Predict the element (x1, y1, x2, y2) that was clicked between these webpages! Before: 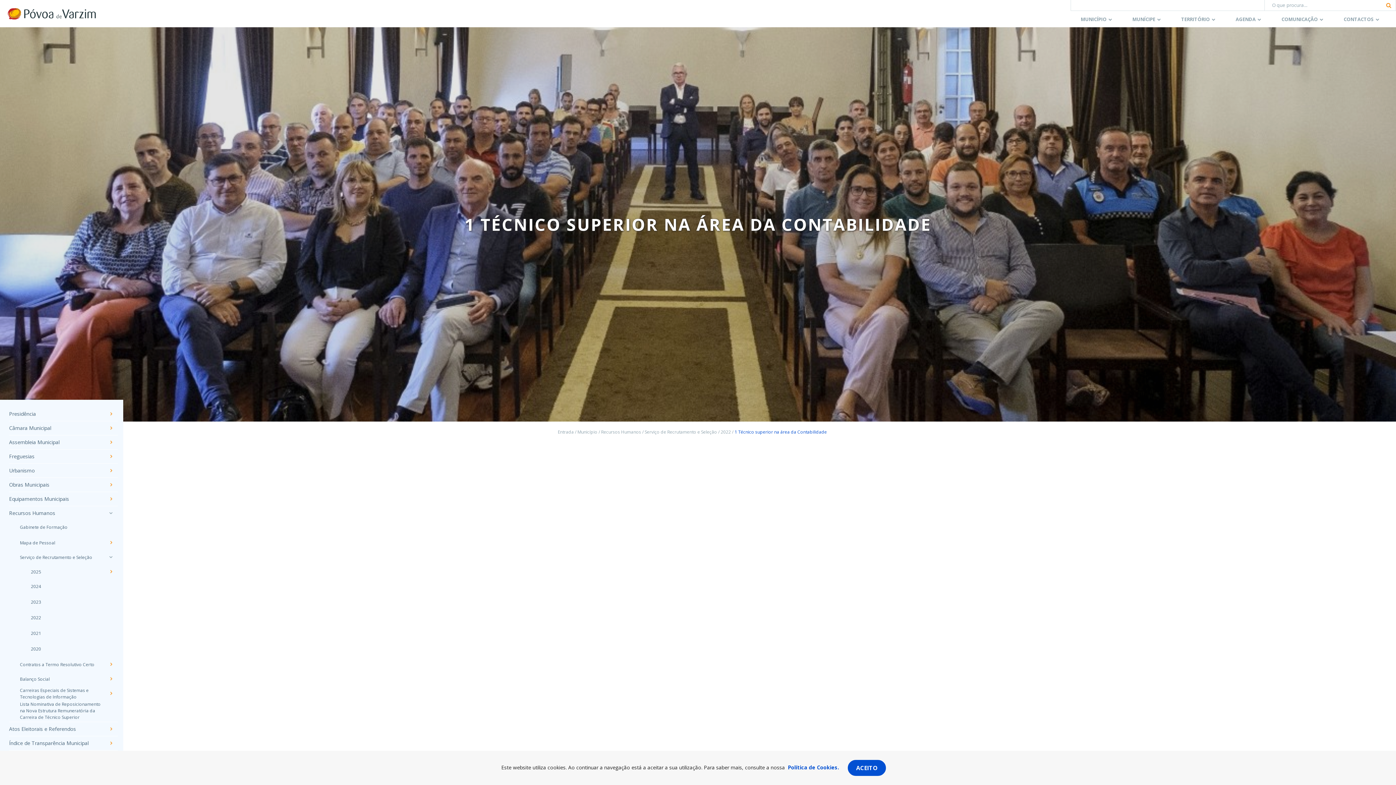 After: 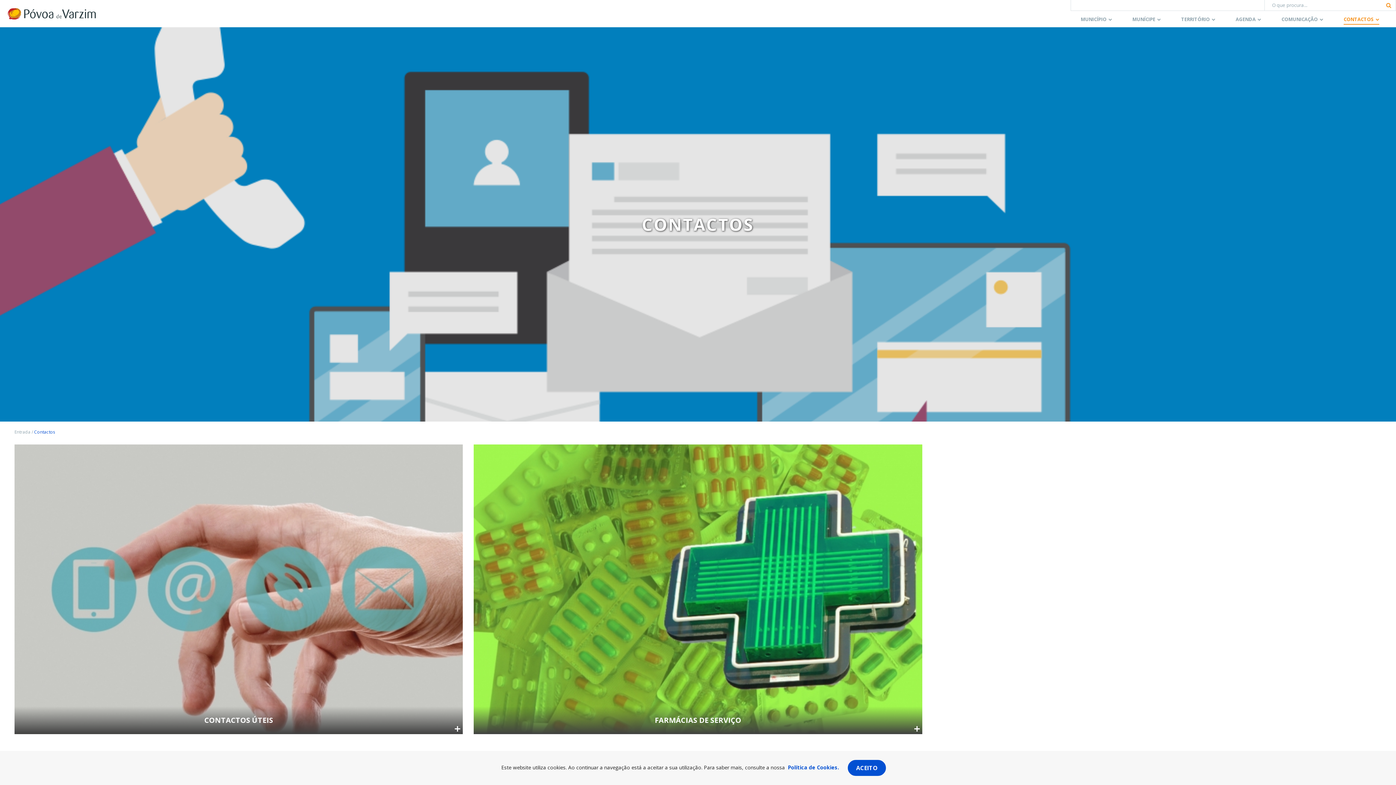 Action: label: CONTACTOS bbox: (1344, 16, 1379, 24)